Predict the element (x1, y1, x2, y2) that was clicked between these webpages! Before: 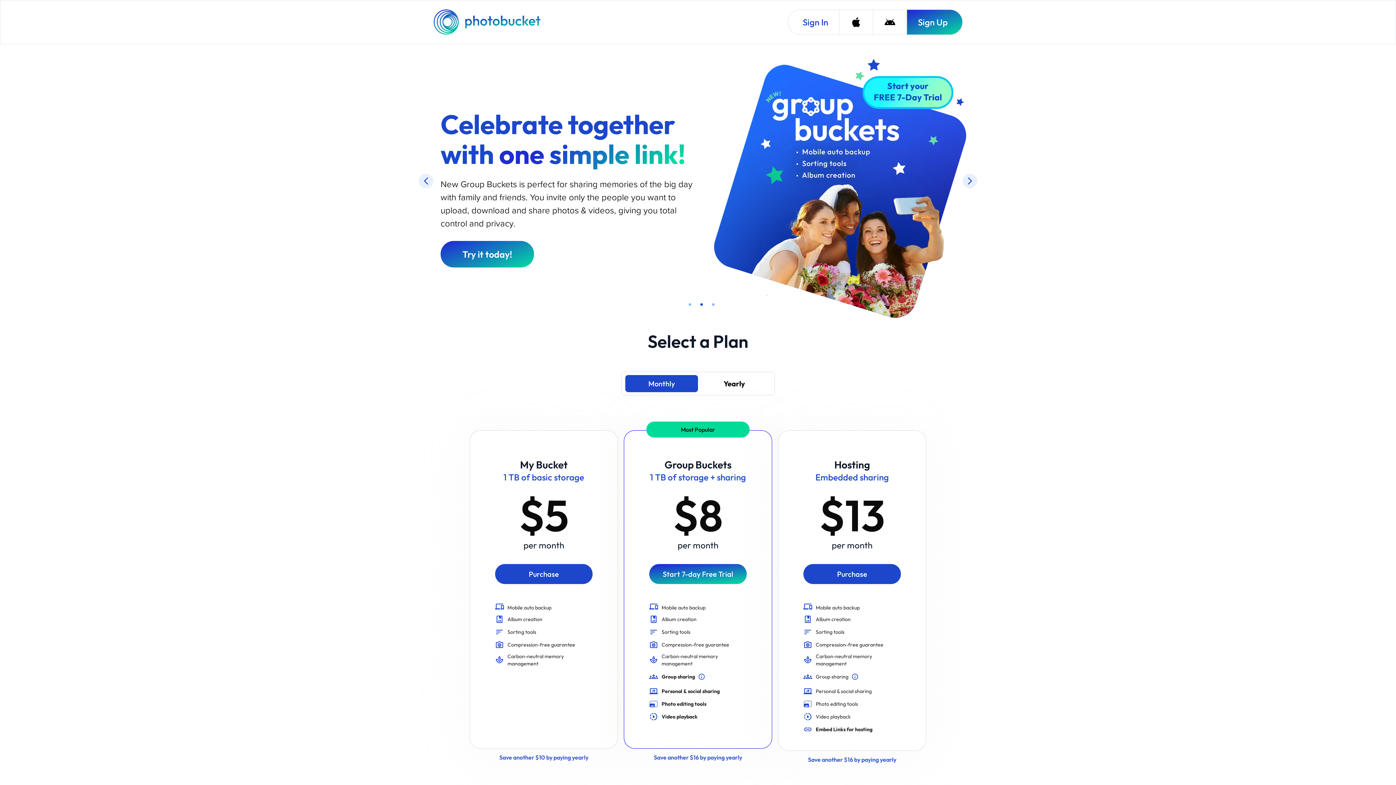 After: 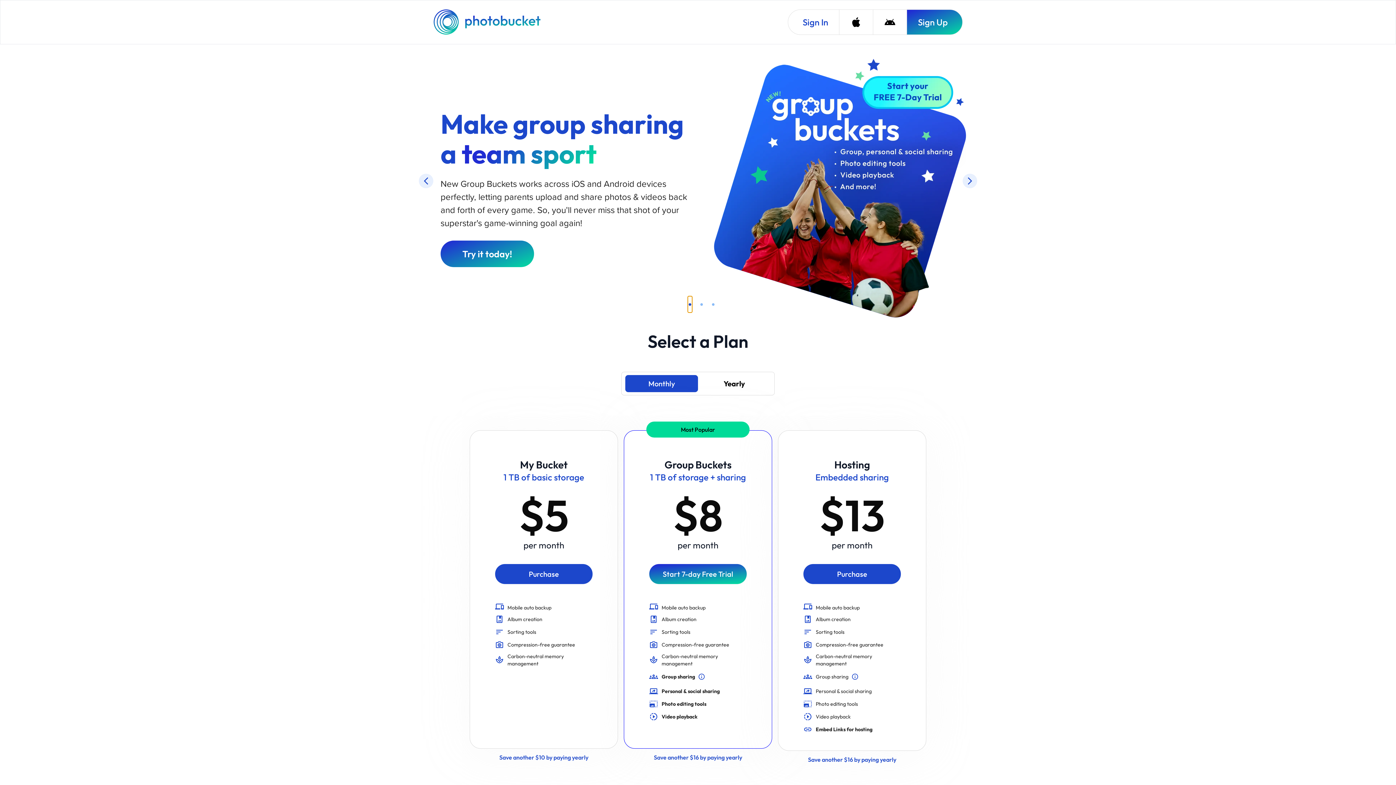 Action: label: slide item 1 bbox: (688, 195, 692, 211)